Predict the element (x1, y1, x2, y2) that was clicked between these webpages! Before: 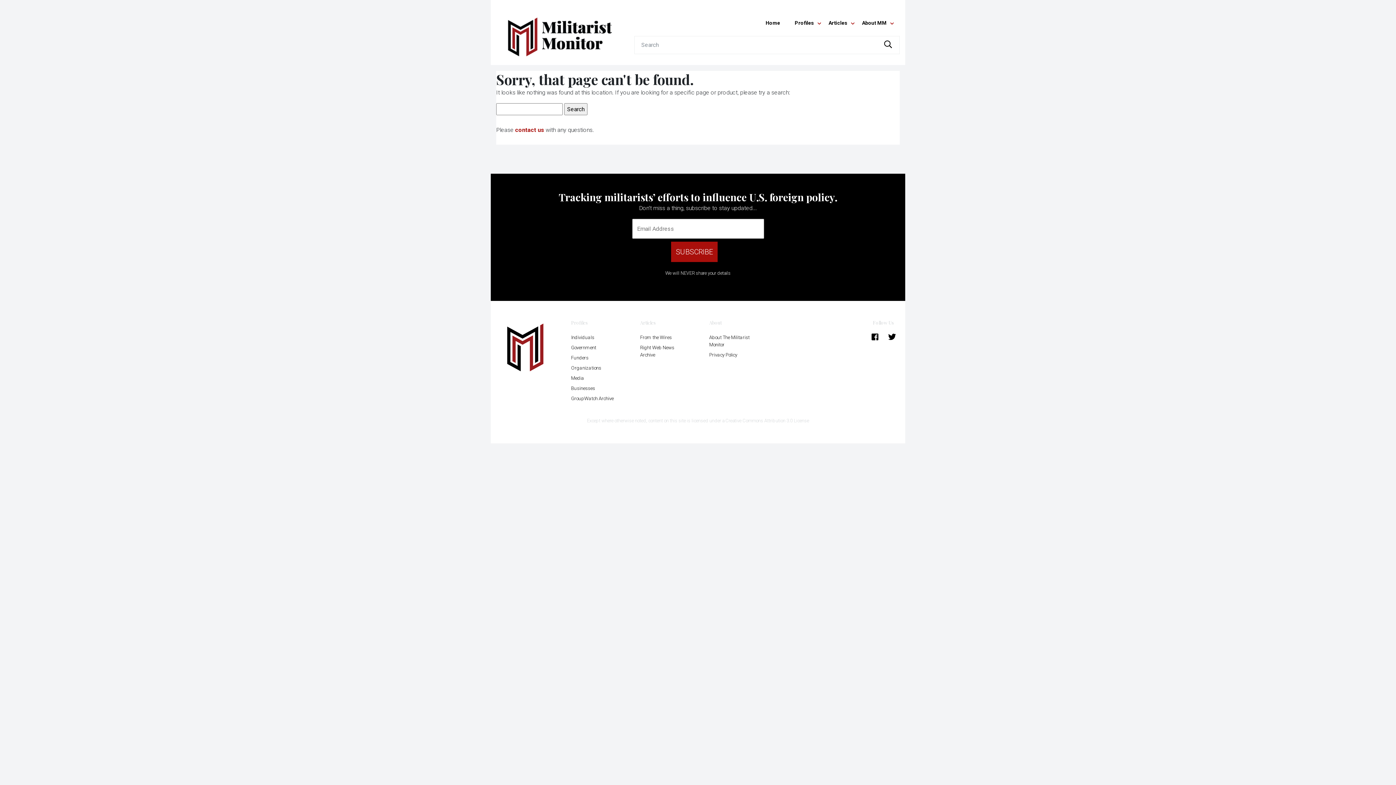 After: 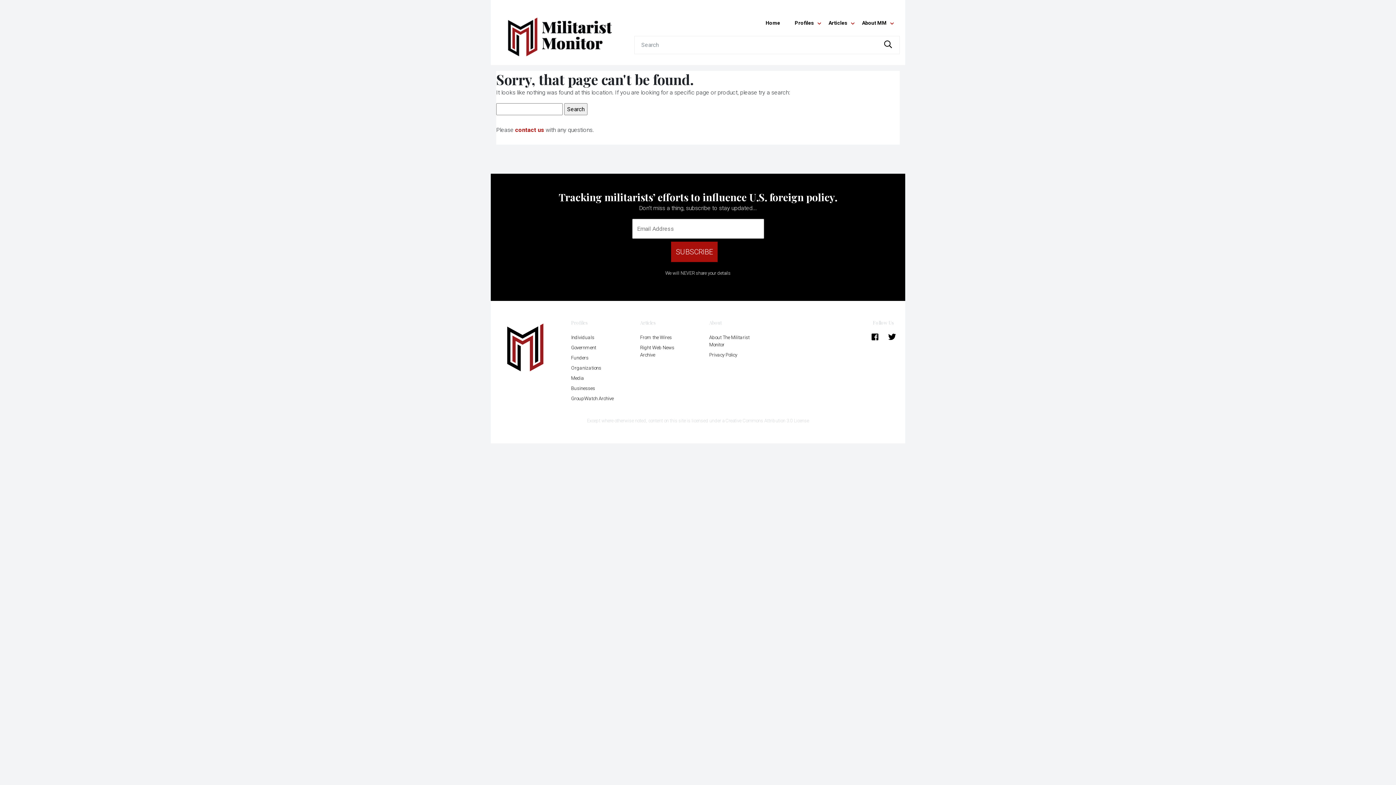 Action: label: contact us bbox: (515, 126, 544, 133)